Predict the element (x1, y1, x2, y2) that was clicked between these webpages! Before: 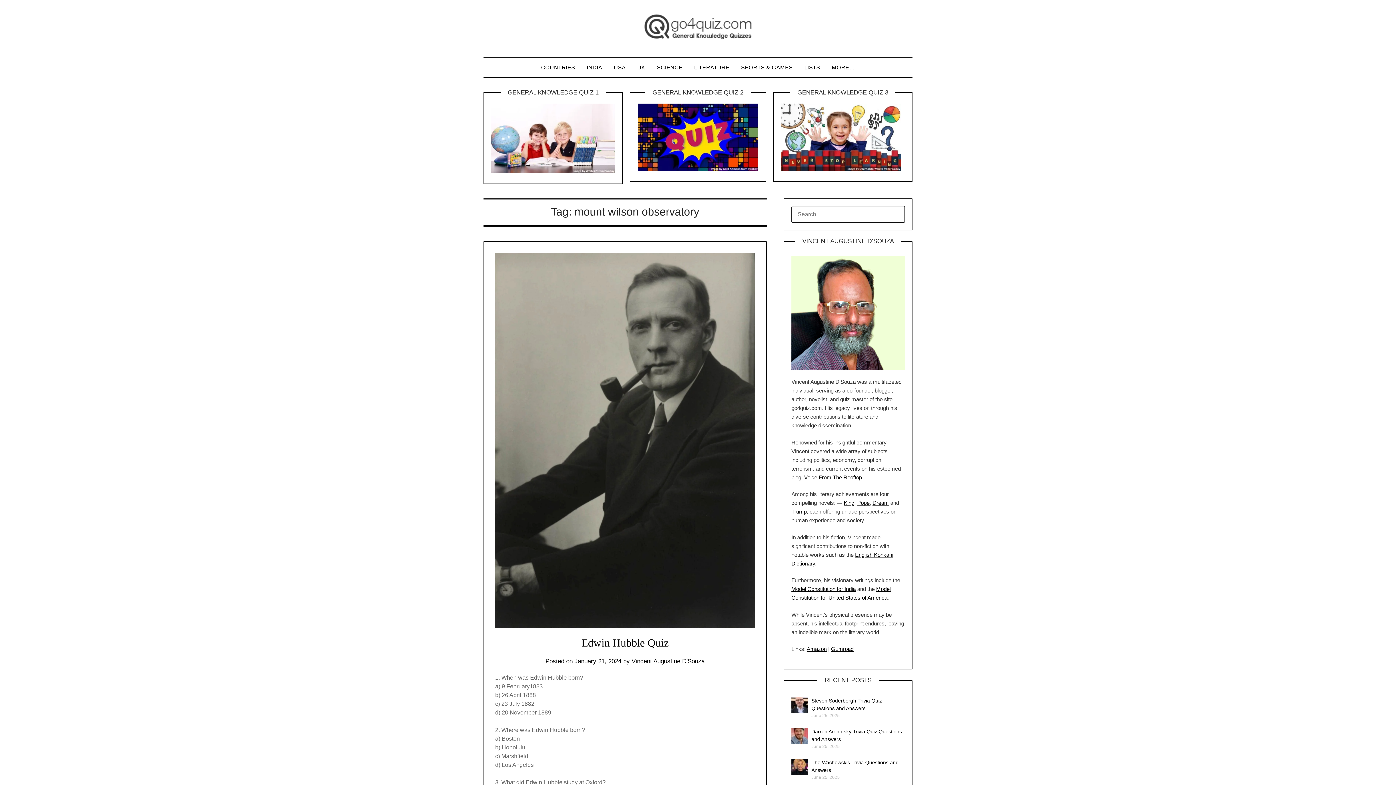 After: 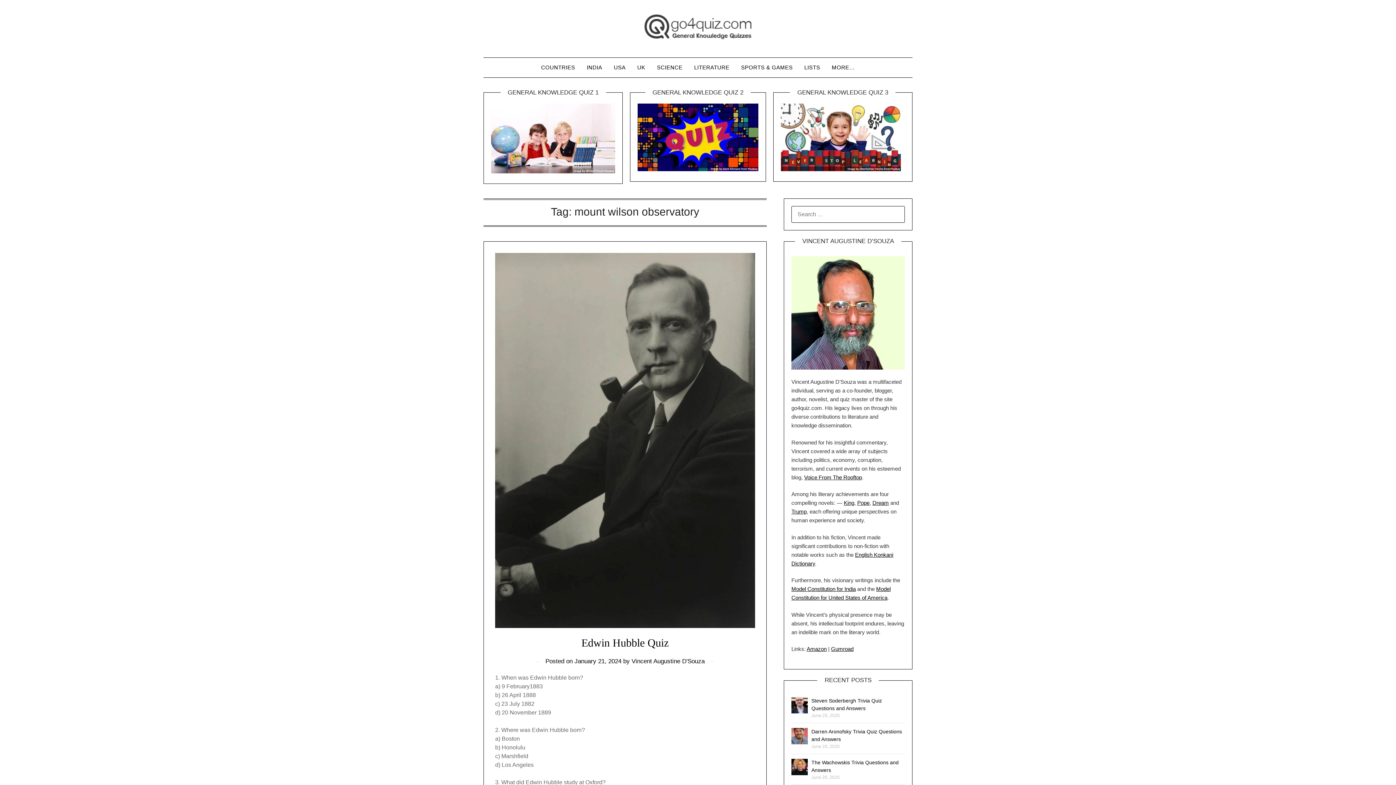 Action: label: Pope bbox: (857, 500, 869, 506)